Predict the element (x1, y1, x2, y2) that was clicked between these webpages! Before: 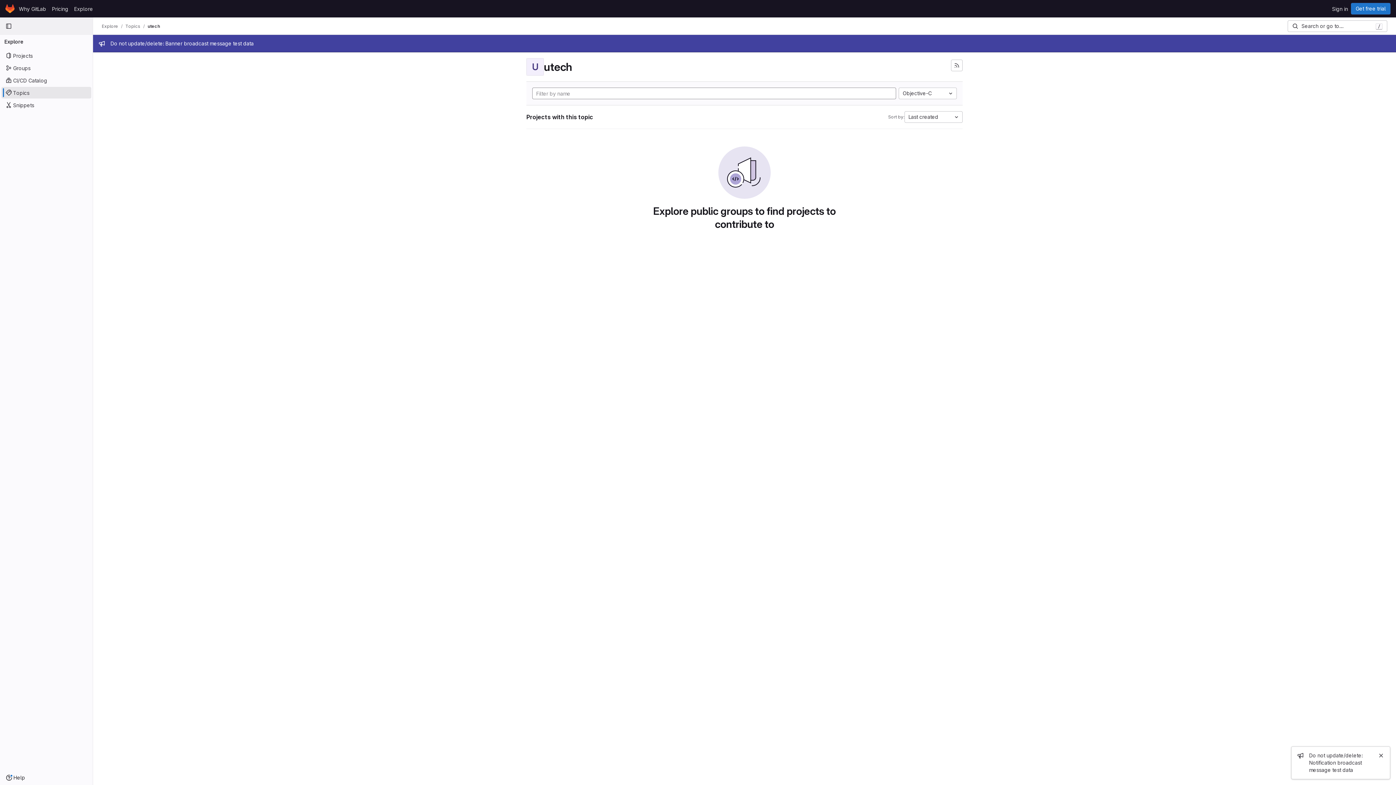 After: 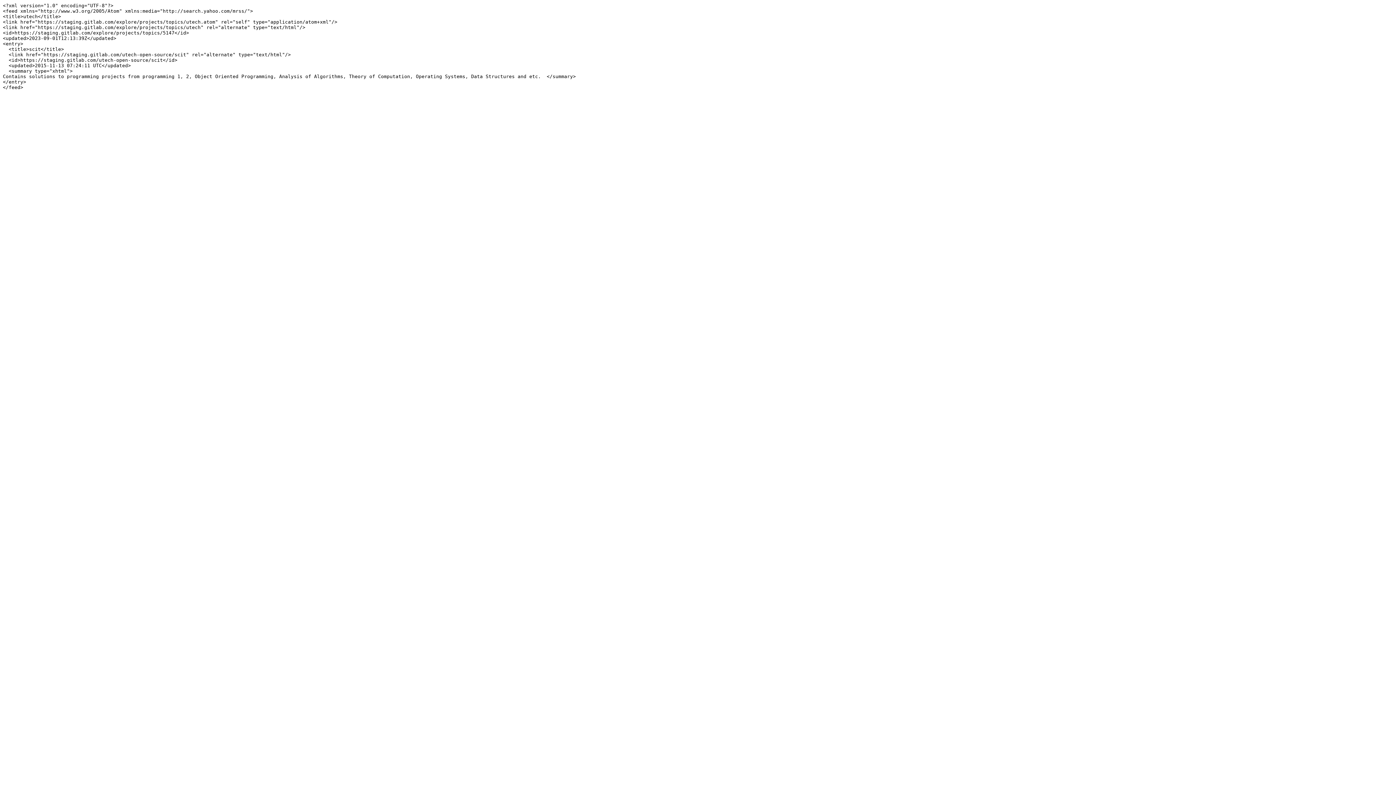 Action: bbox: (951, 59, 962, 71) label: Subscribe to the new projects feed